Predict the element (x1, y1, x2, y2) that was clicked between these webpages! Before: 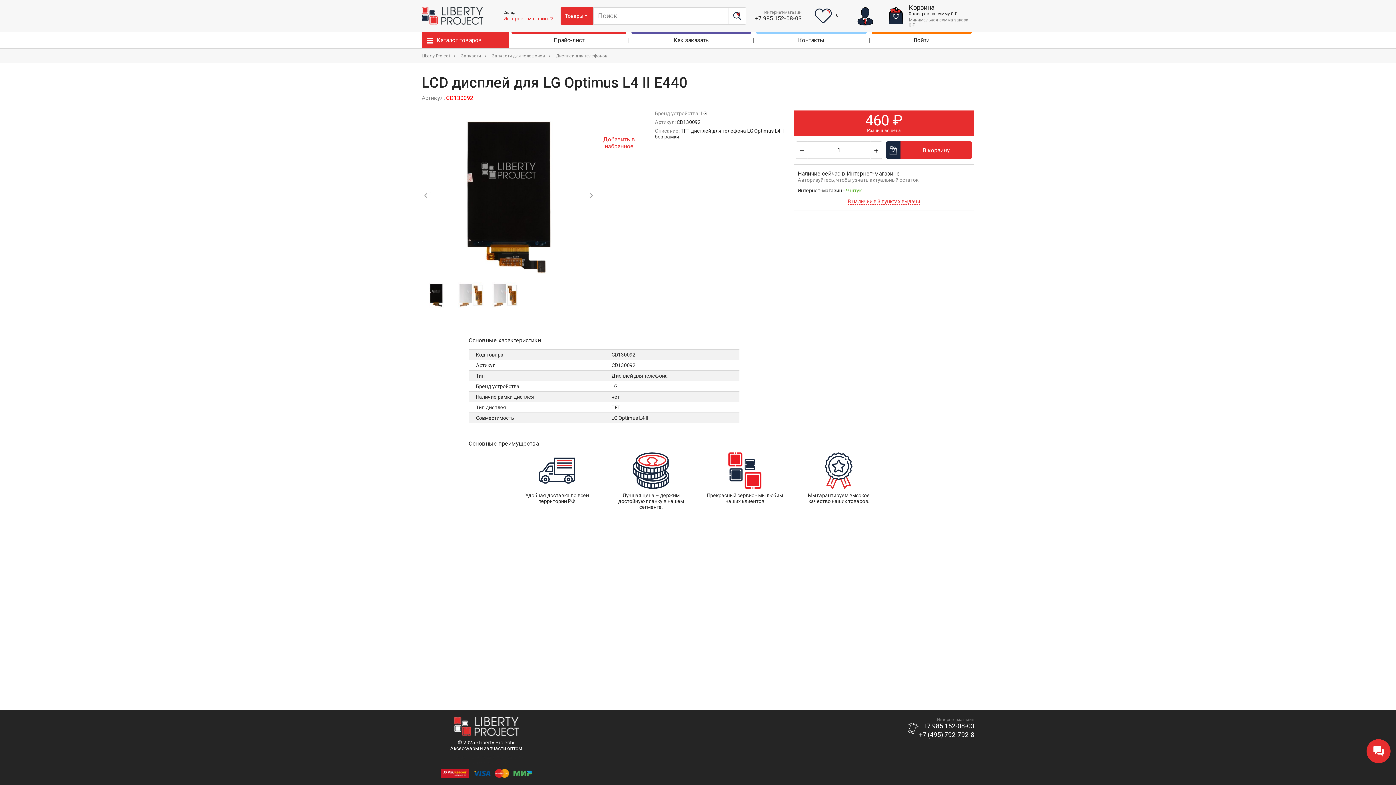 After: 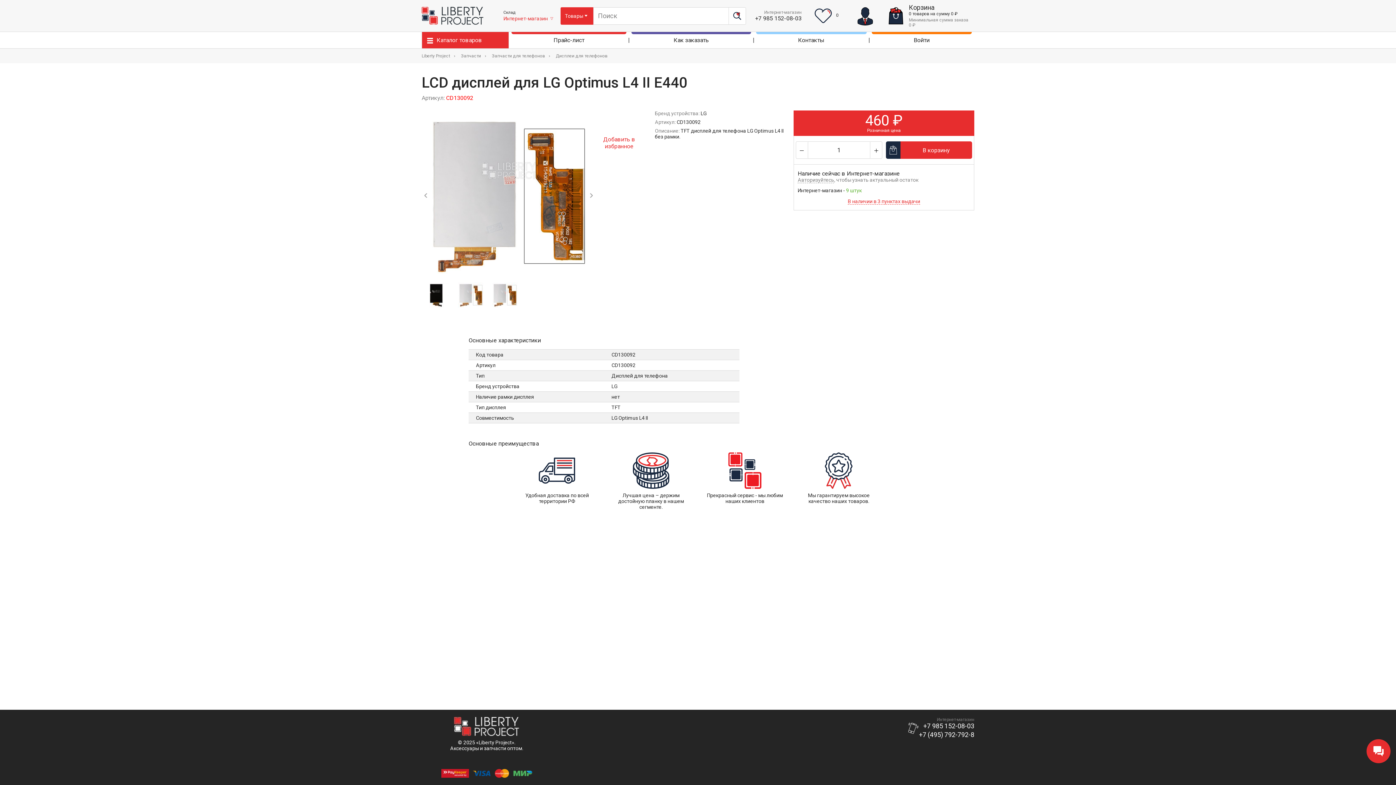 Action: bbox: (492, 282, 525, 308)